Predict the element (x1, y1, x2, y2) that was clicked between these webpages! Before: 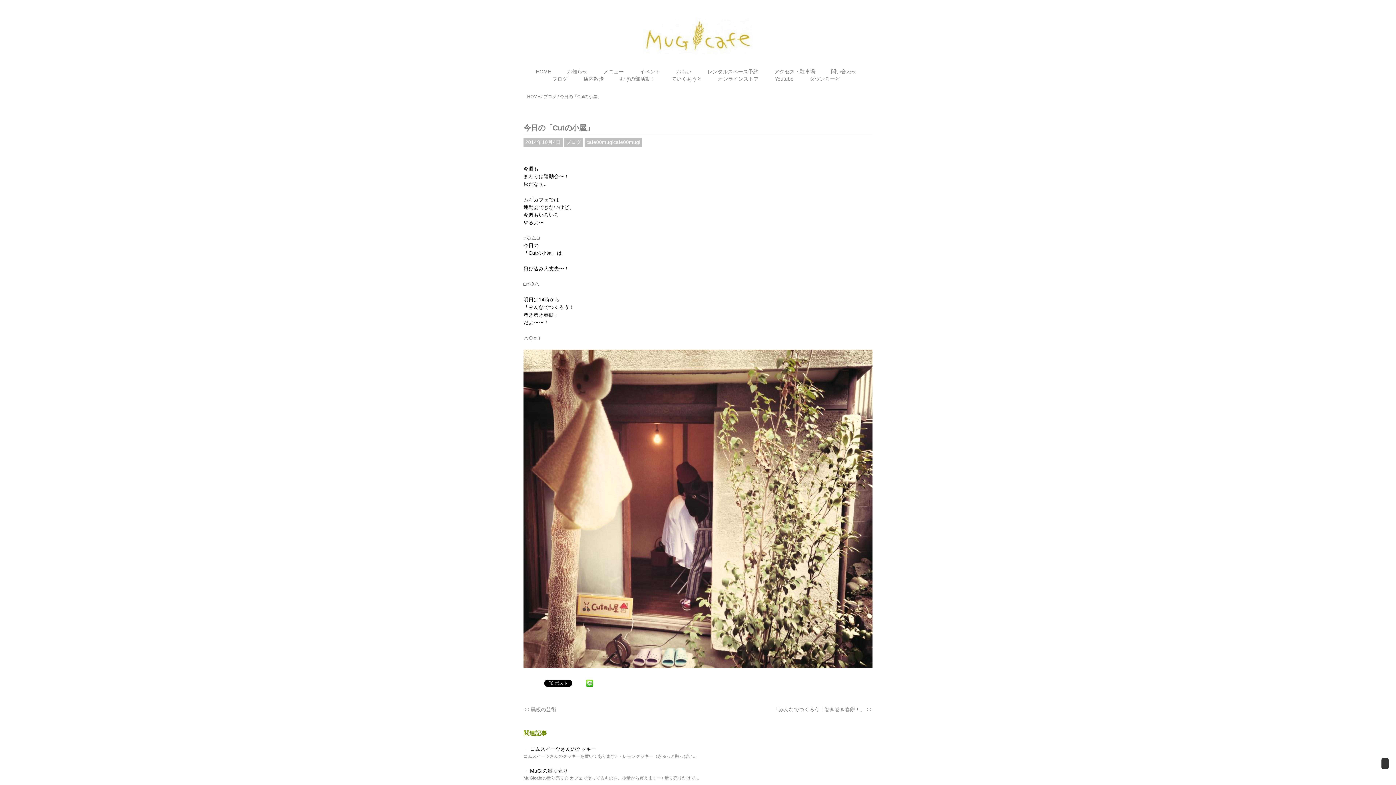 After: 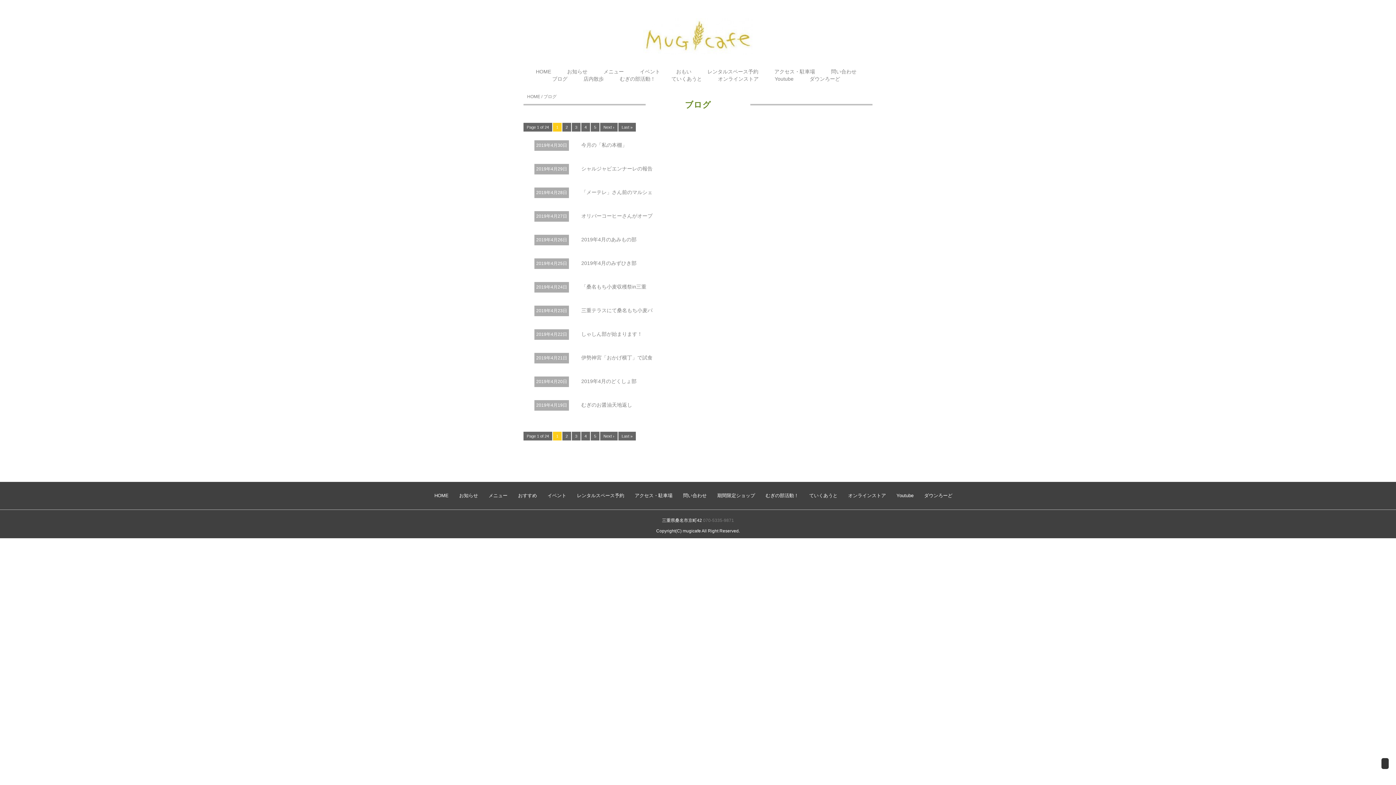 Action: label: ブログ bbox: (566, 139, 581, 145)